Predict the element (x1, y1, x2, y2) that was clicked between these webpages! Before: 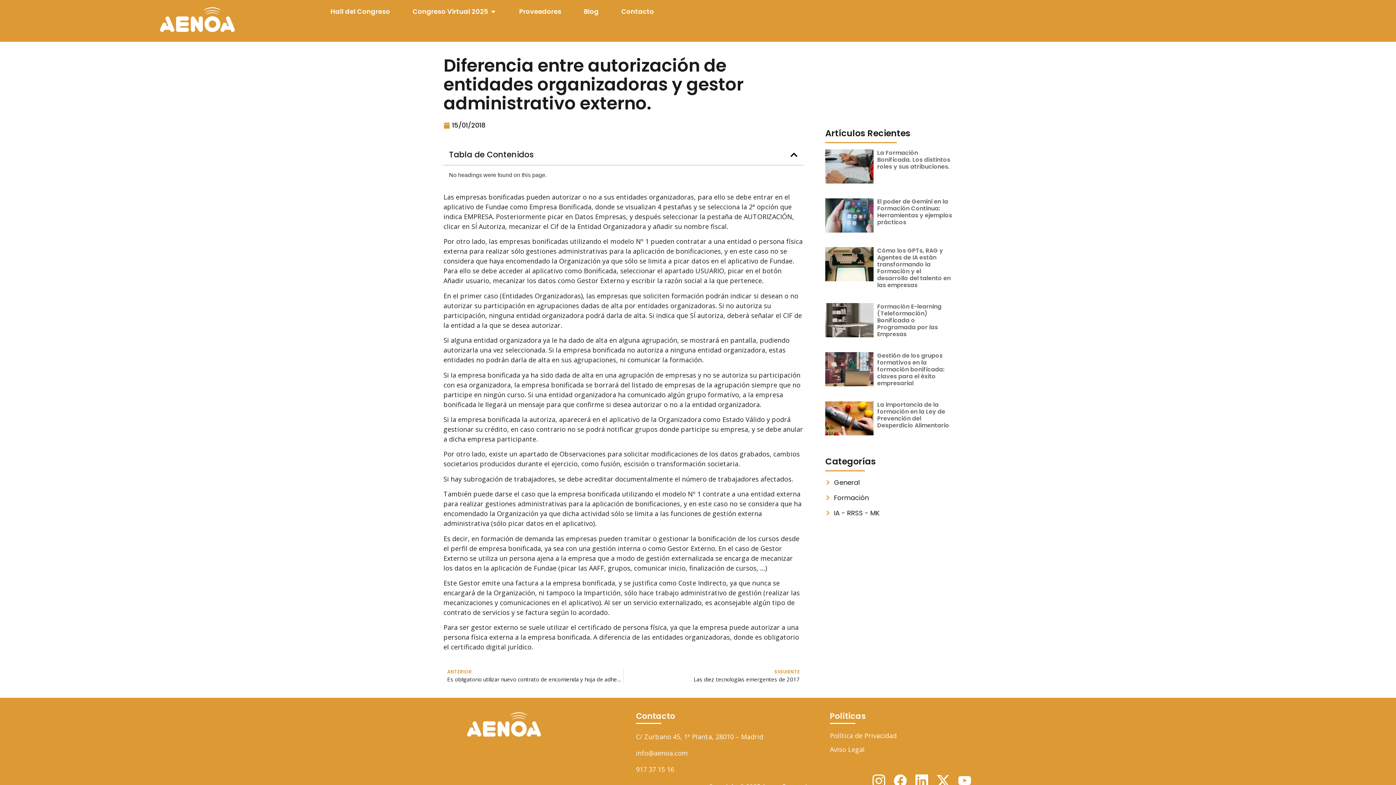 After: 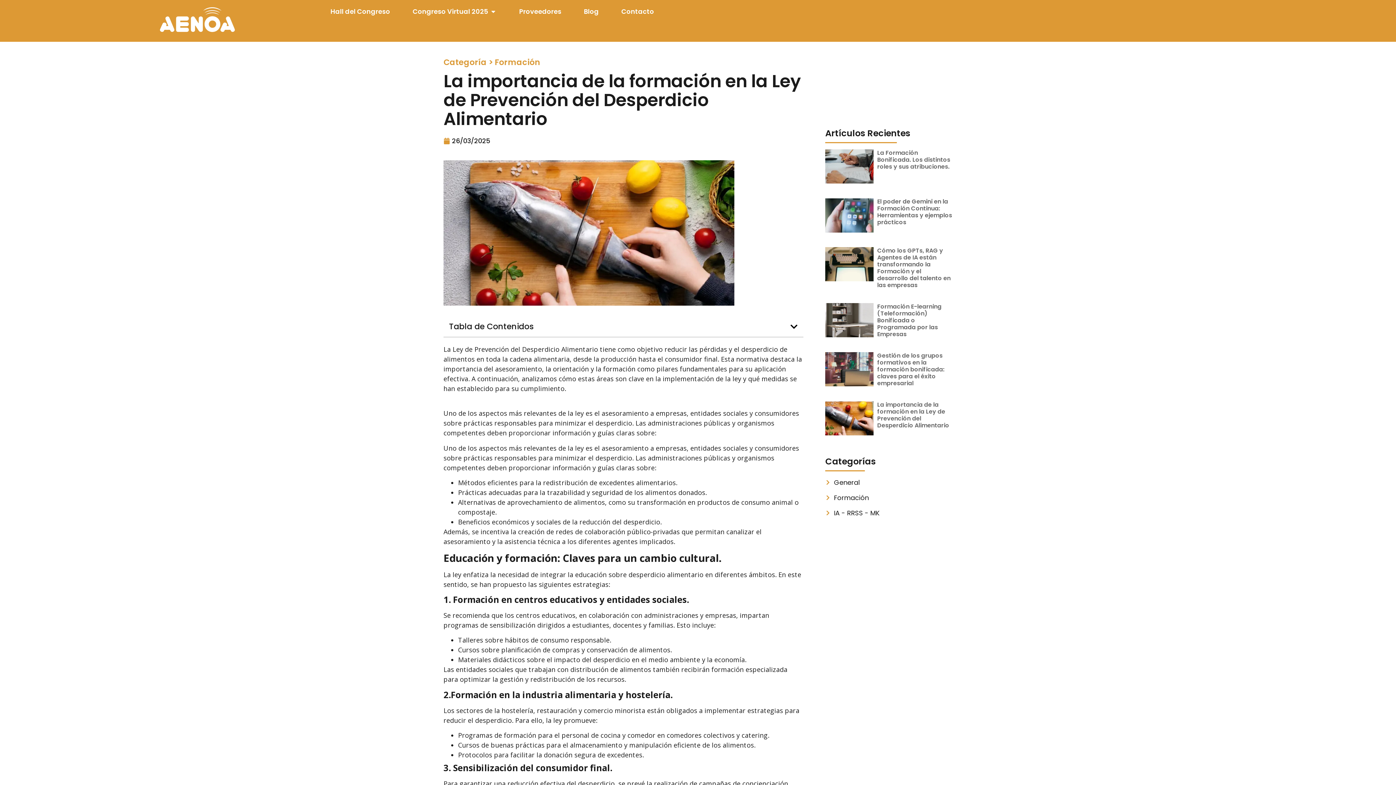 Action: label: La importancia de la formación en la Ley de Prevención del Desperdicio Alimentario bbox: (877, 400, 949, 429)